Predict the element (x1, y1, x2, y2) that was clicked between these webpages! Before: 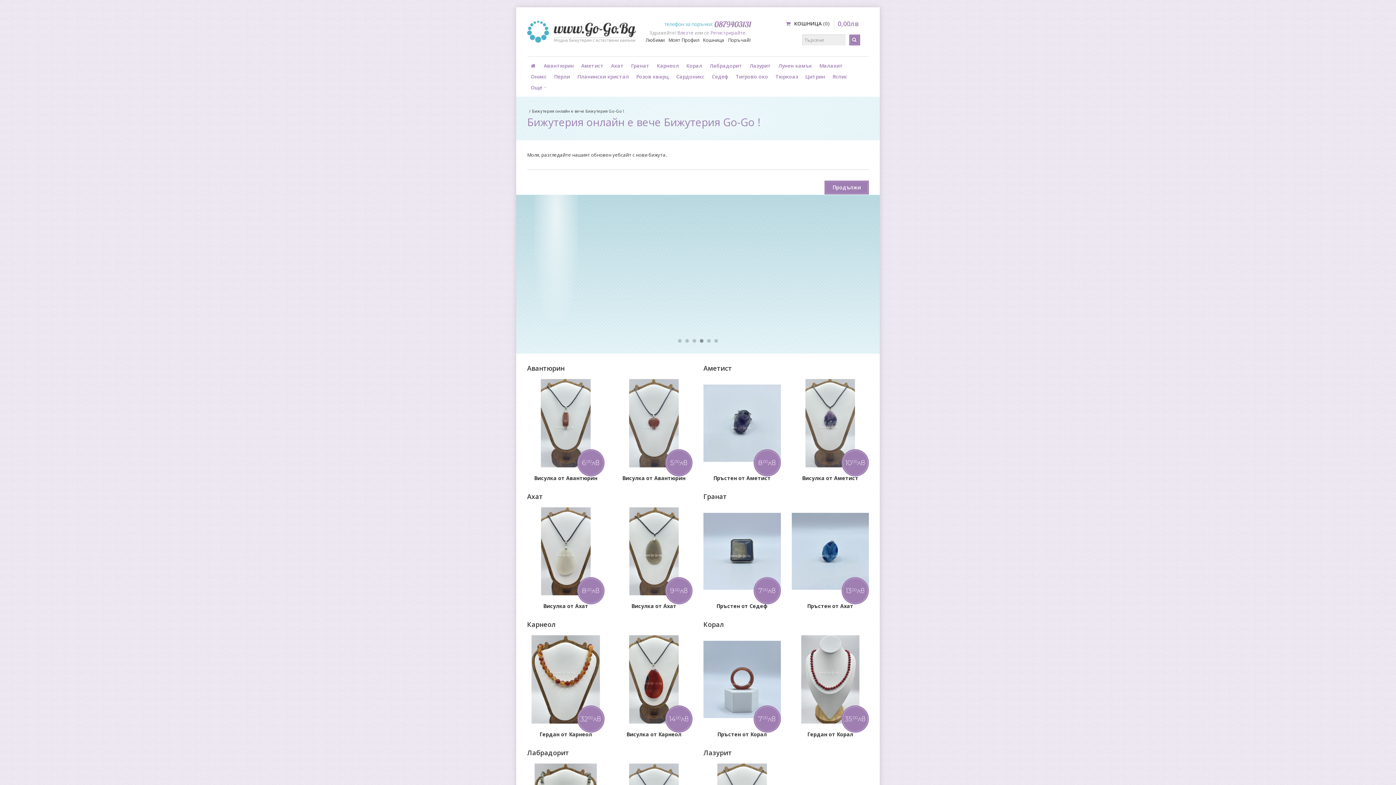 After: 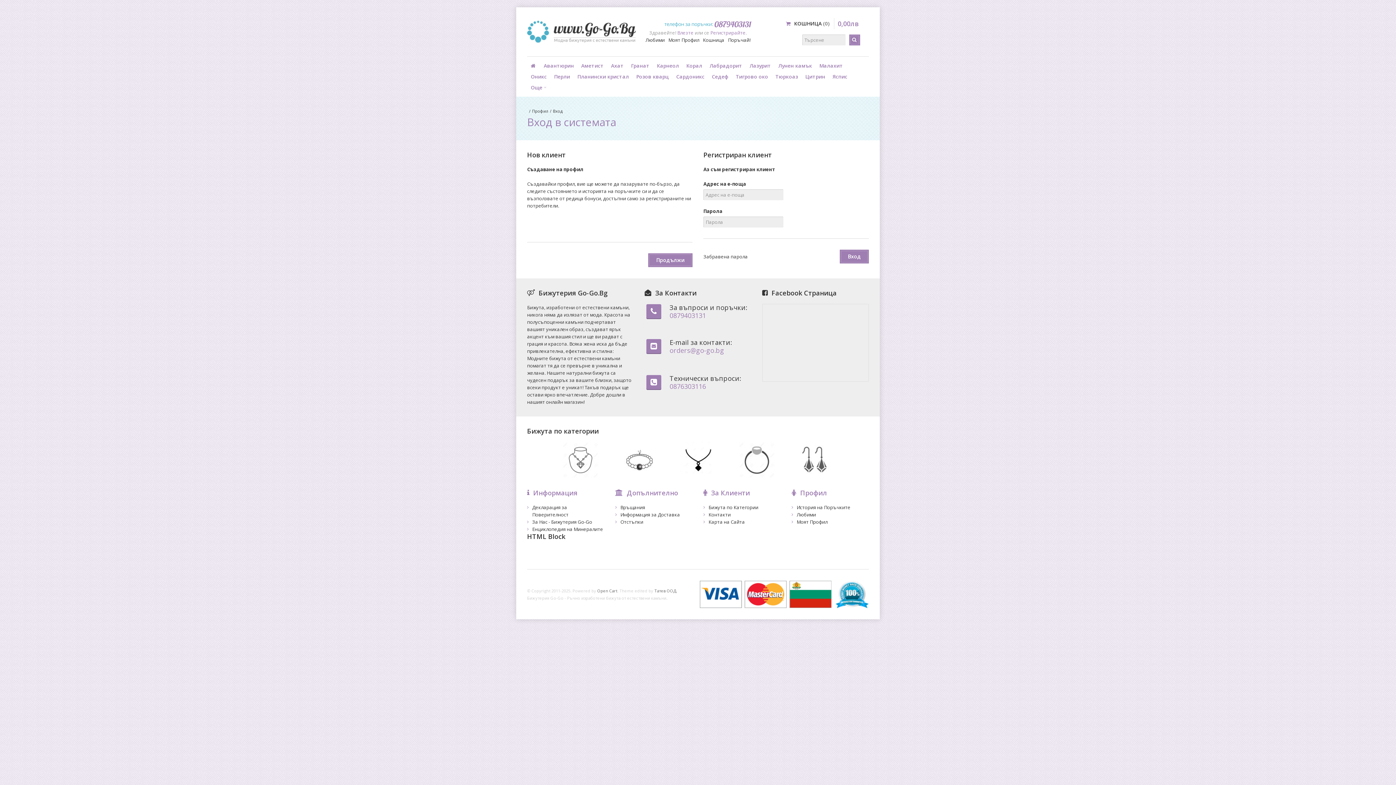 Action: bbox: (645, 36, 664, 43) label: Любими